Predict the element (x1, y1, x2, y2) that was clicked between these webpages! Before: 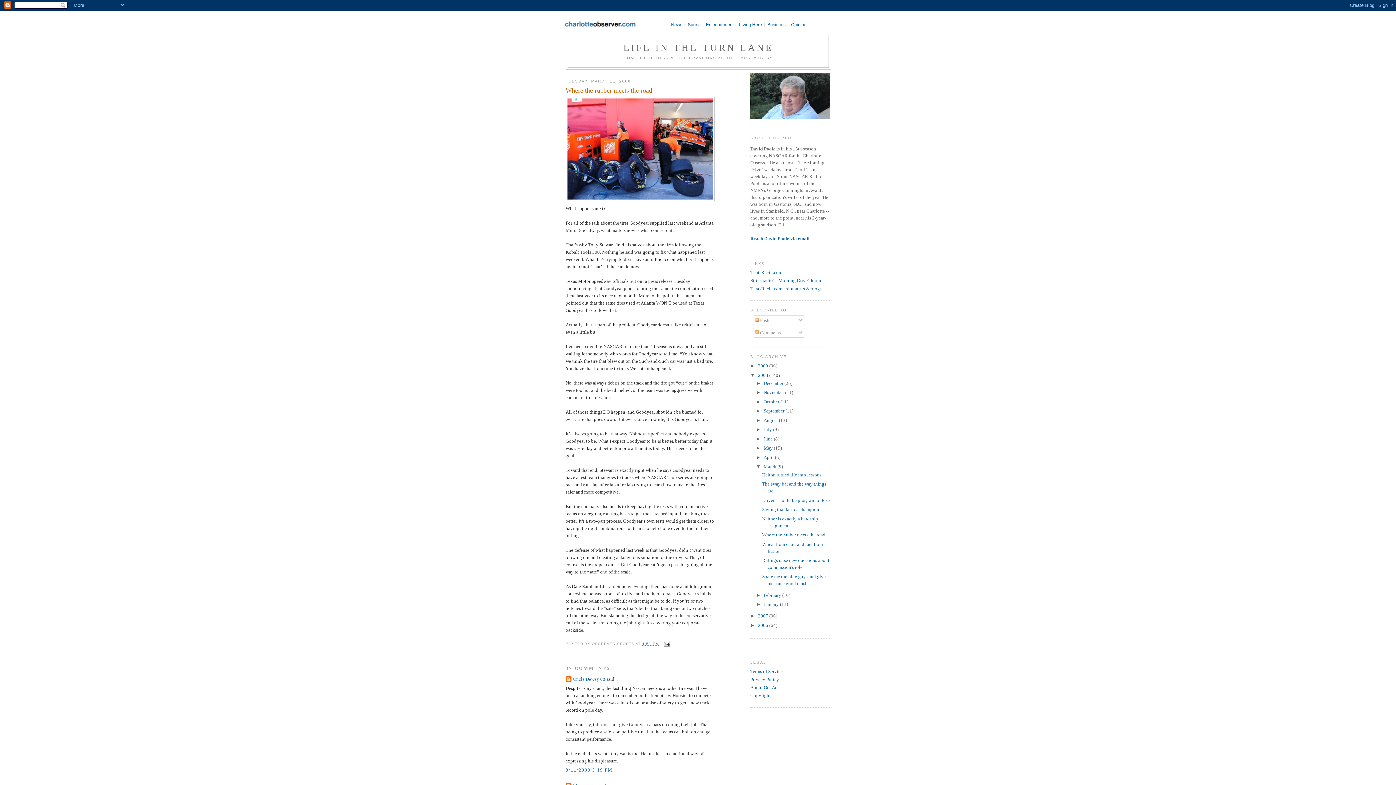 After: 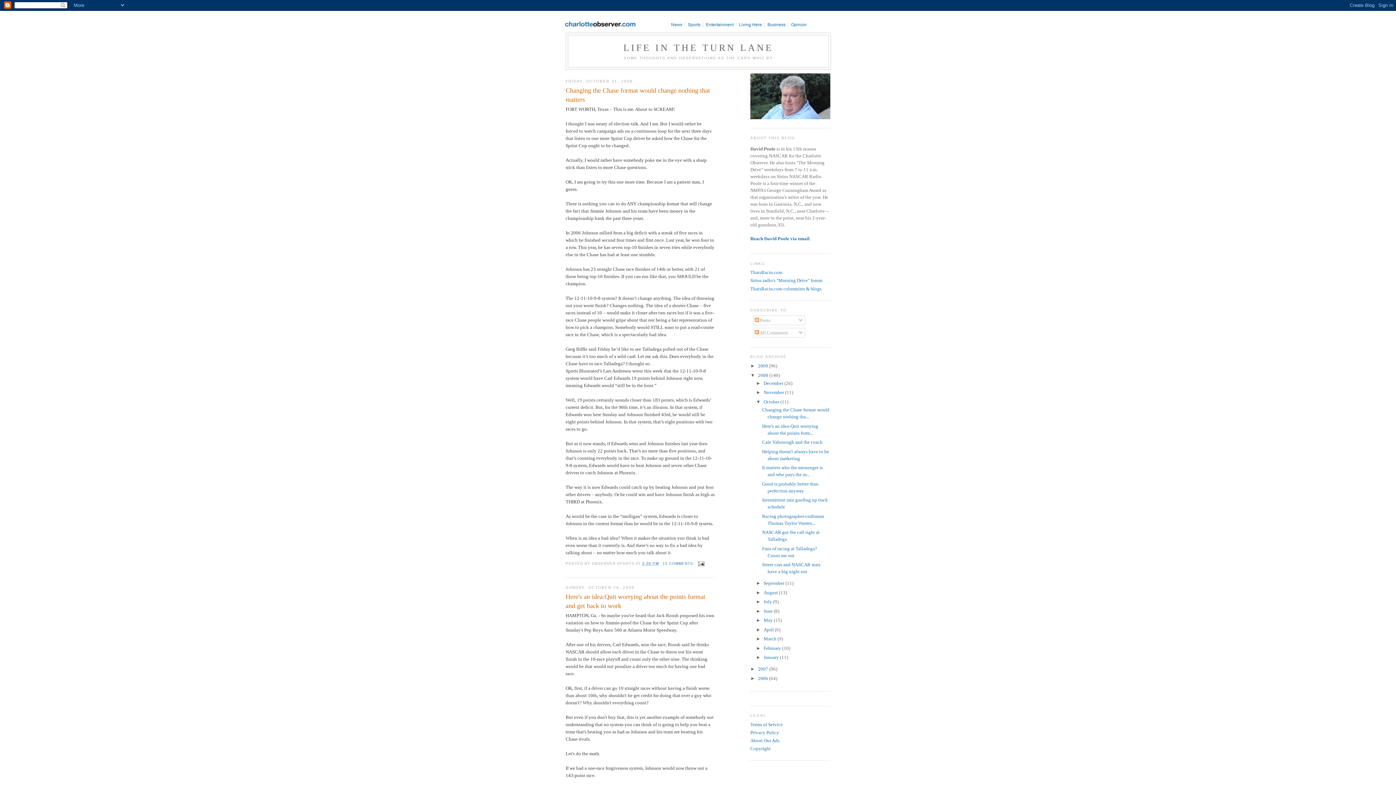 Action: label: October  bbox: (763, 399, 780, 404)